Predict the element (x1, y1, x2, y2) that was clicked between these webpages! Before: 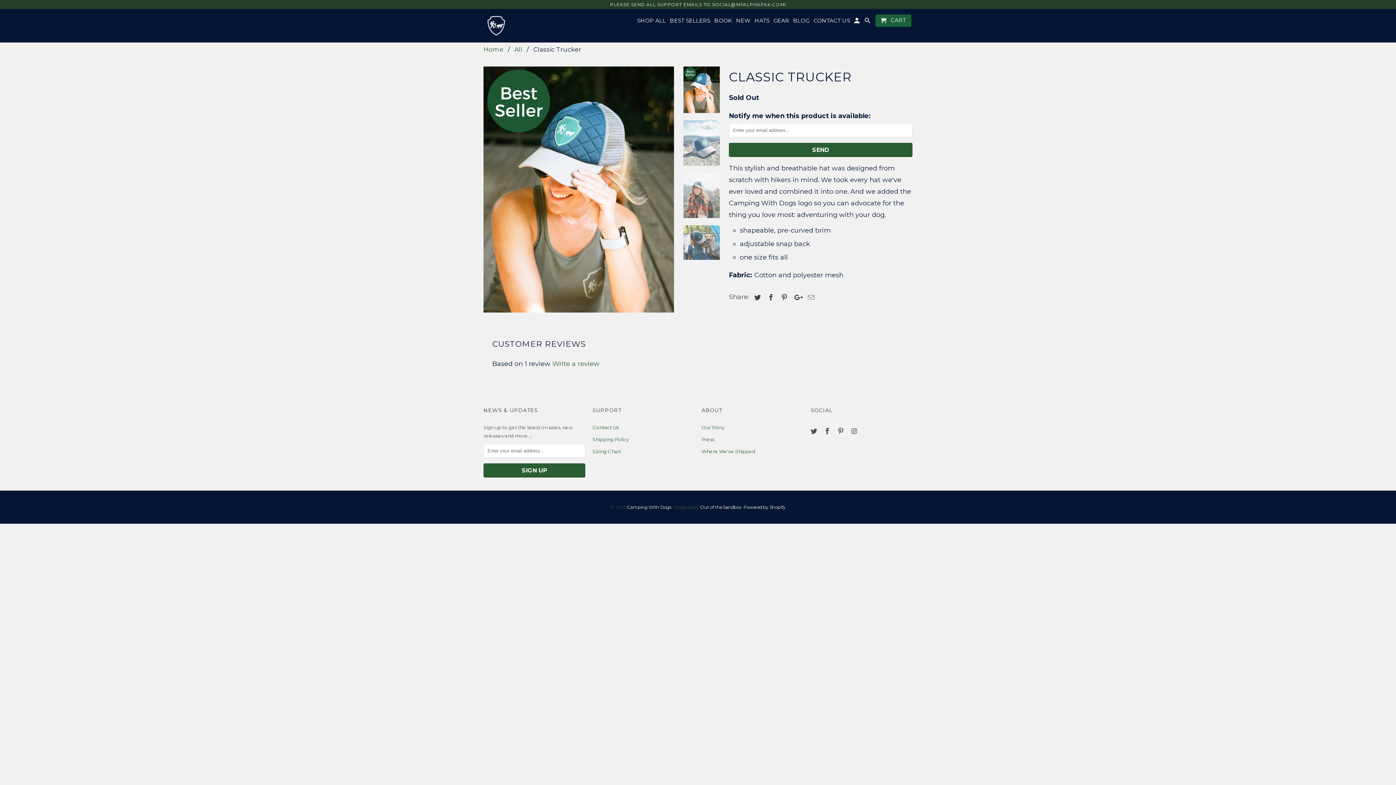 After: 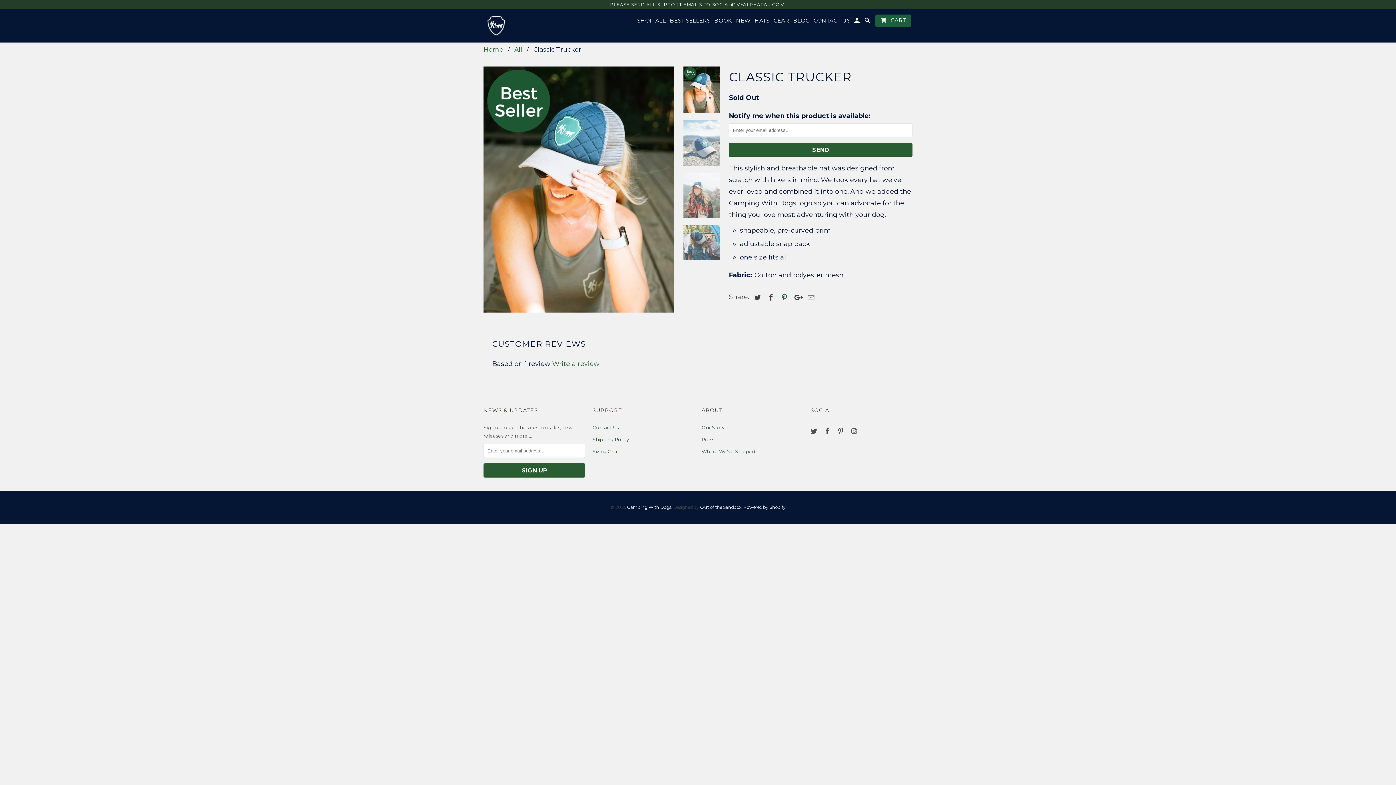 Action: bbox: (777, 293, 789, 301)